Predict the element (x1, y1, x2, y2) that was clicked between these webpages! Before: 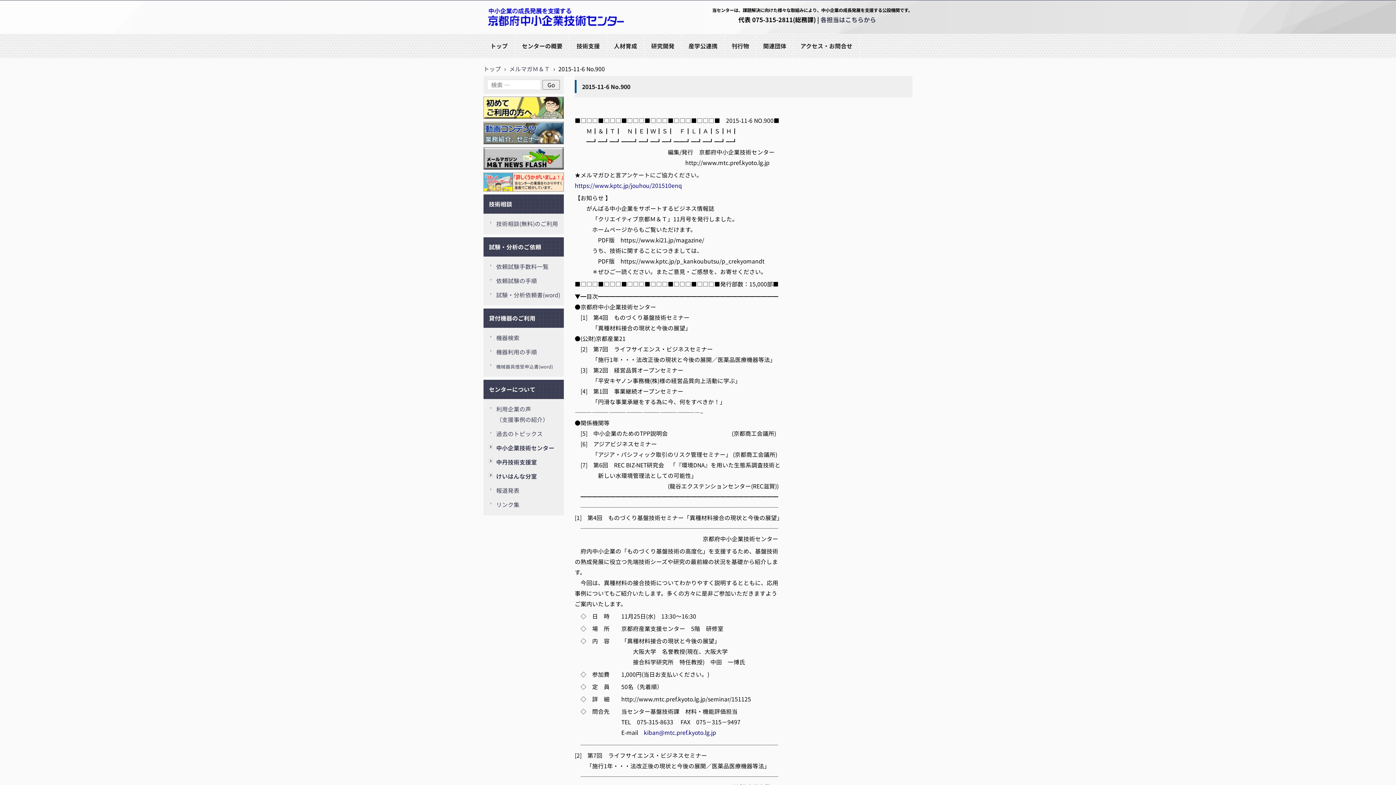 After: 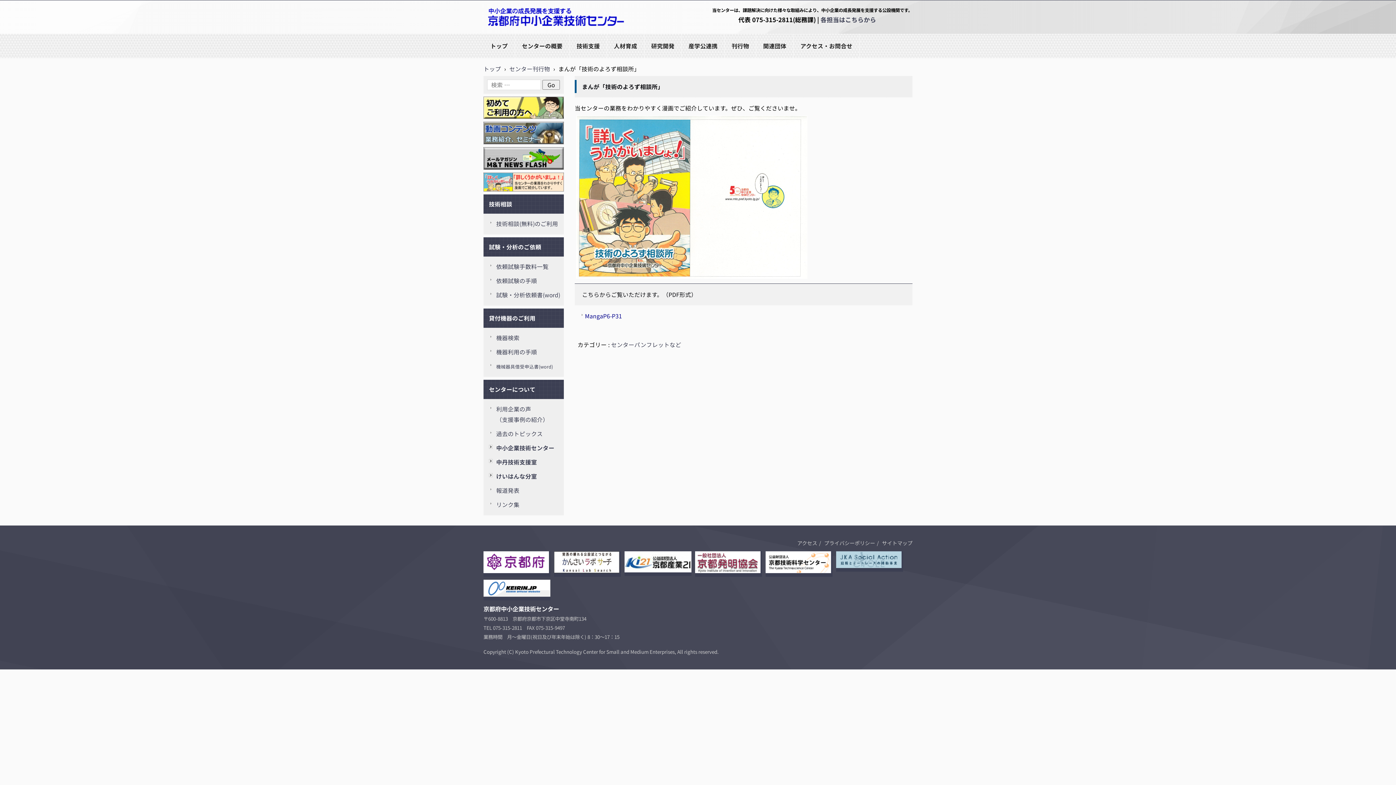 Action: bbox: (484, 184, 563, 193)